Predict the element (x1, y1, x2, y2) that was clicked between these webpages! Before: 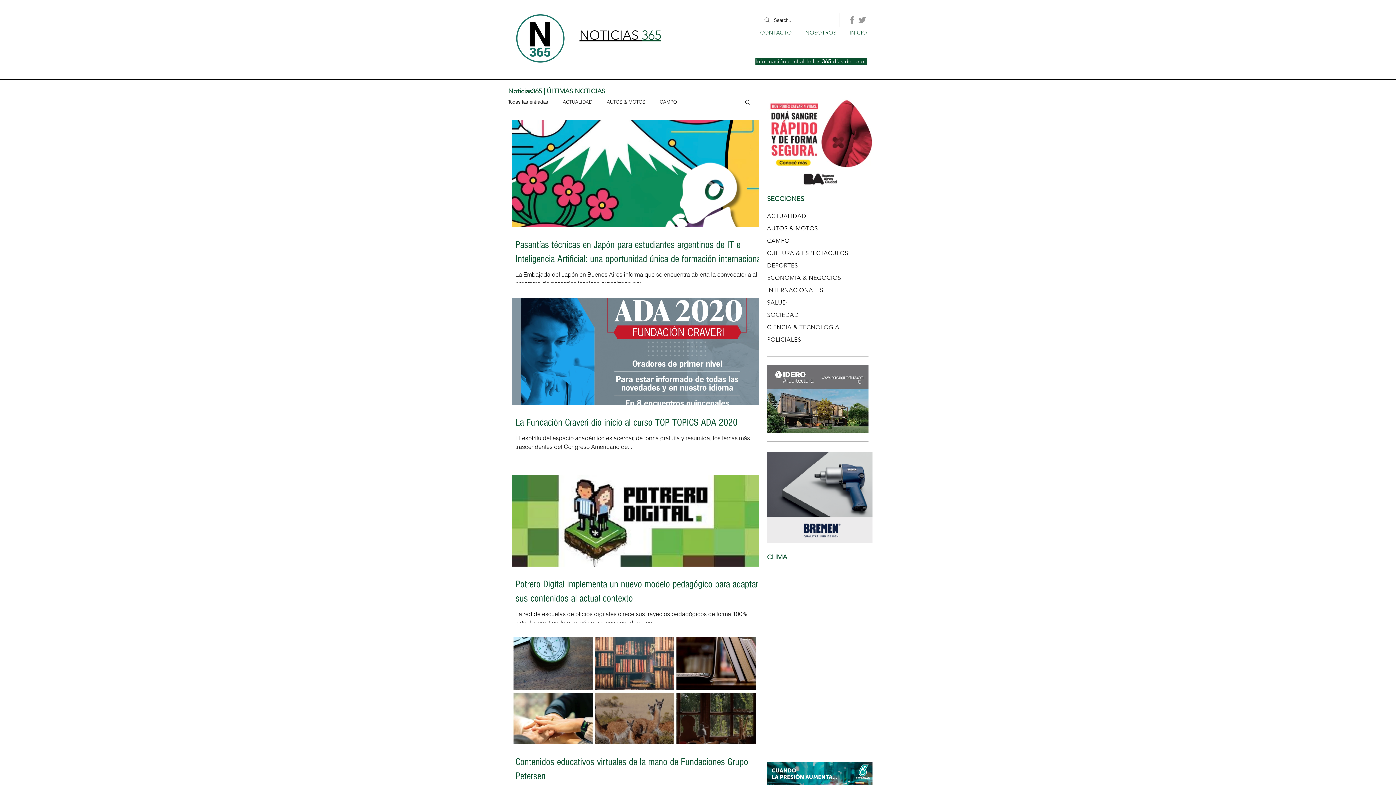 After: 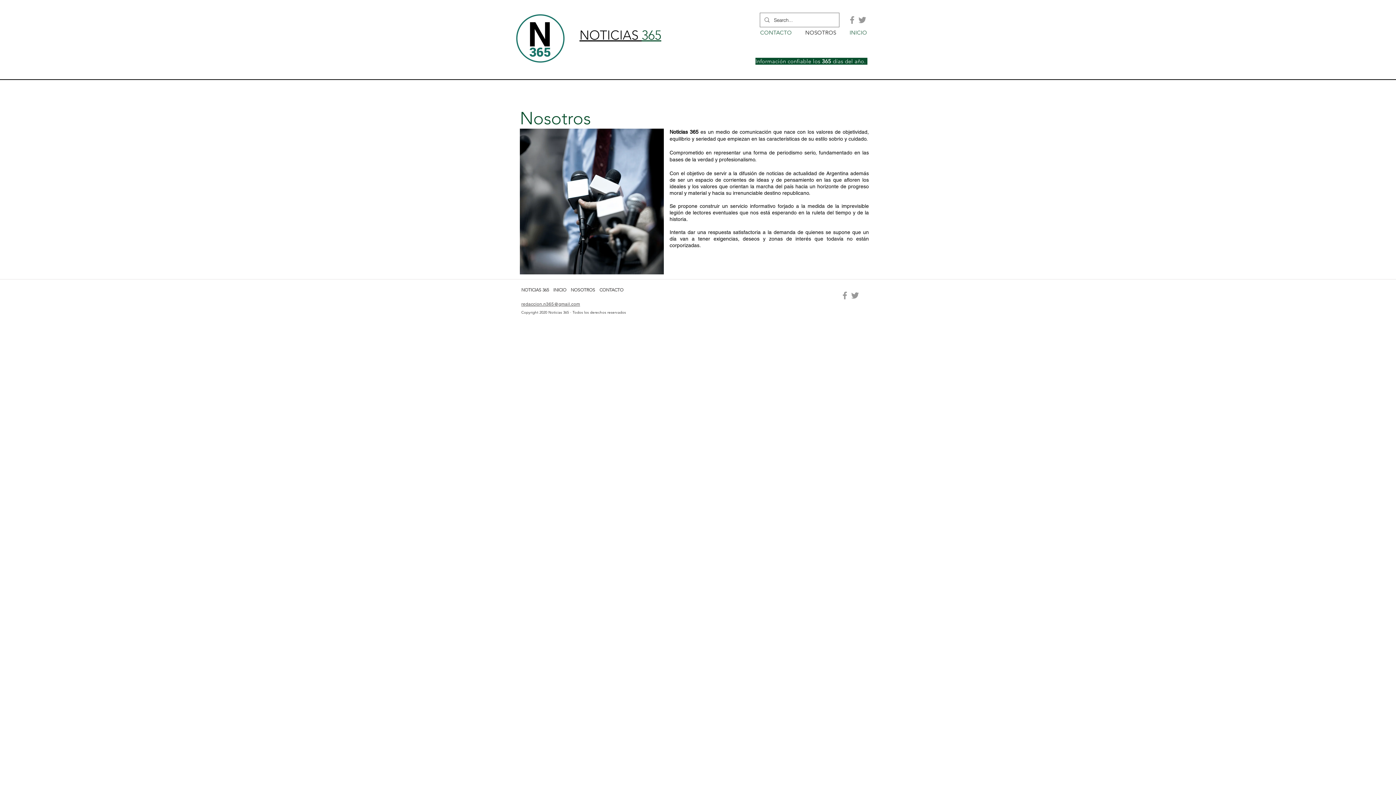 Action: label: NOSOTROS bbox: (797, 29, 841, 35)